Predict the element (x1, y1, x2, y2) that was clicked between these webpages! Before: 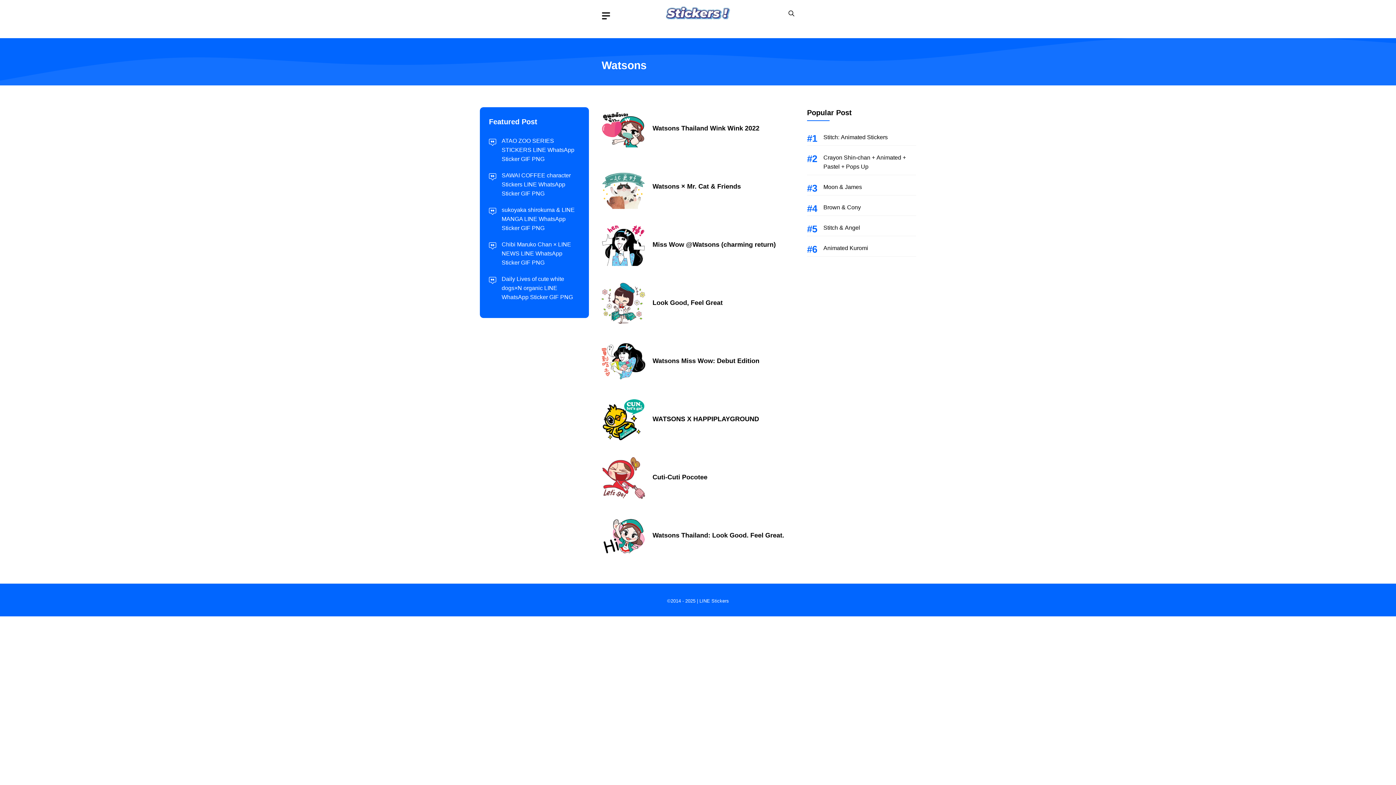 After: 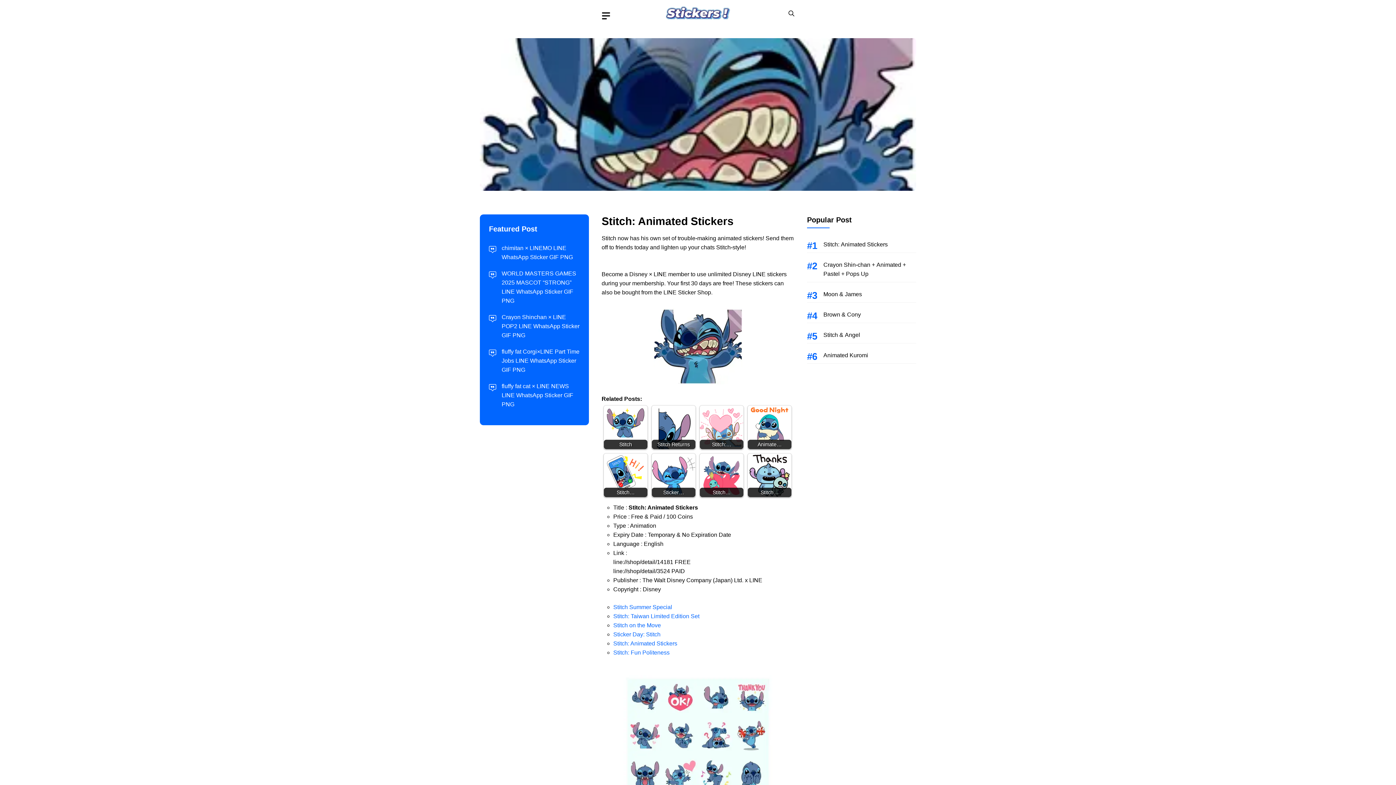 Action: bbox: (823, 134, 888, 140) label: Stitch: Animated Stickers